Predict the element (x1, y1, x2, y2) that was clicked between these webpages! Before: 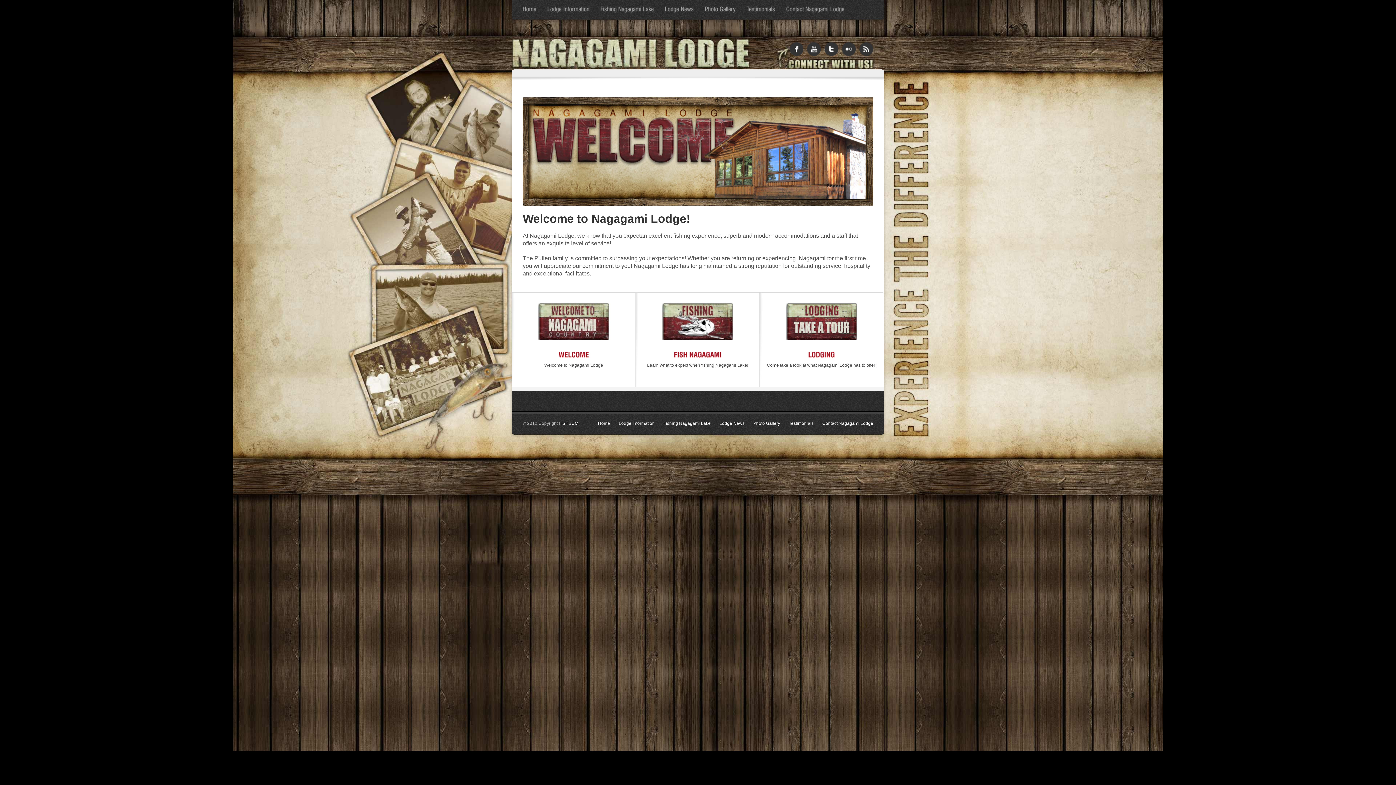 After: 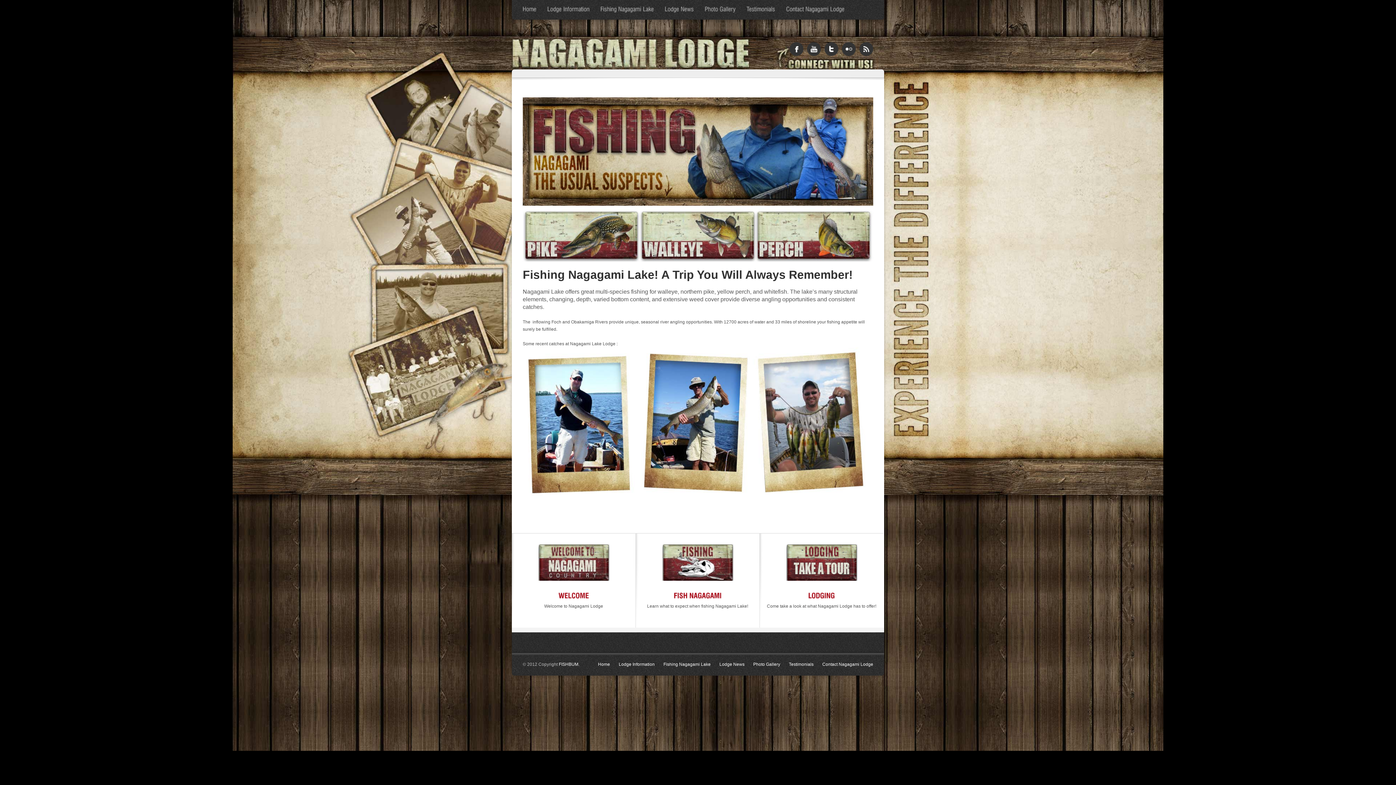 Action: label: FISHNAGAGAMI
Learn what to expect when fishing Nagagami Lake! bbox: (636, 292, 759, 387)